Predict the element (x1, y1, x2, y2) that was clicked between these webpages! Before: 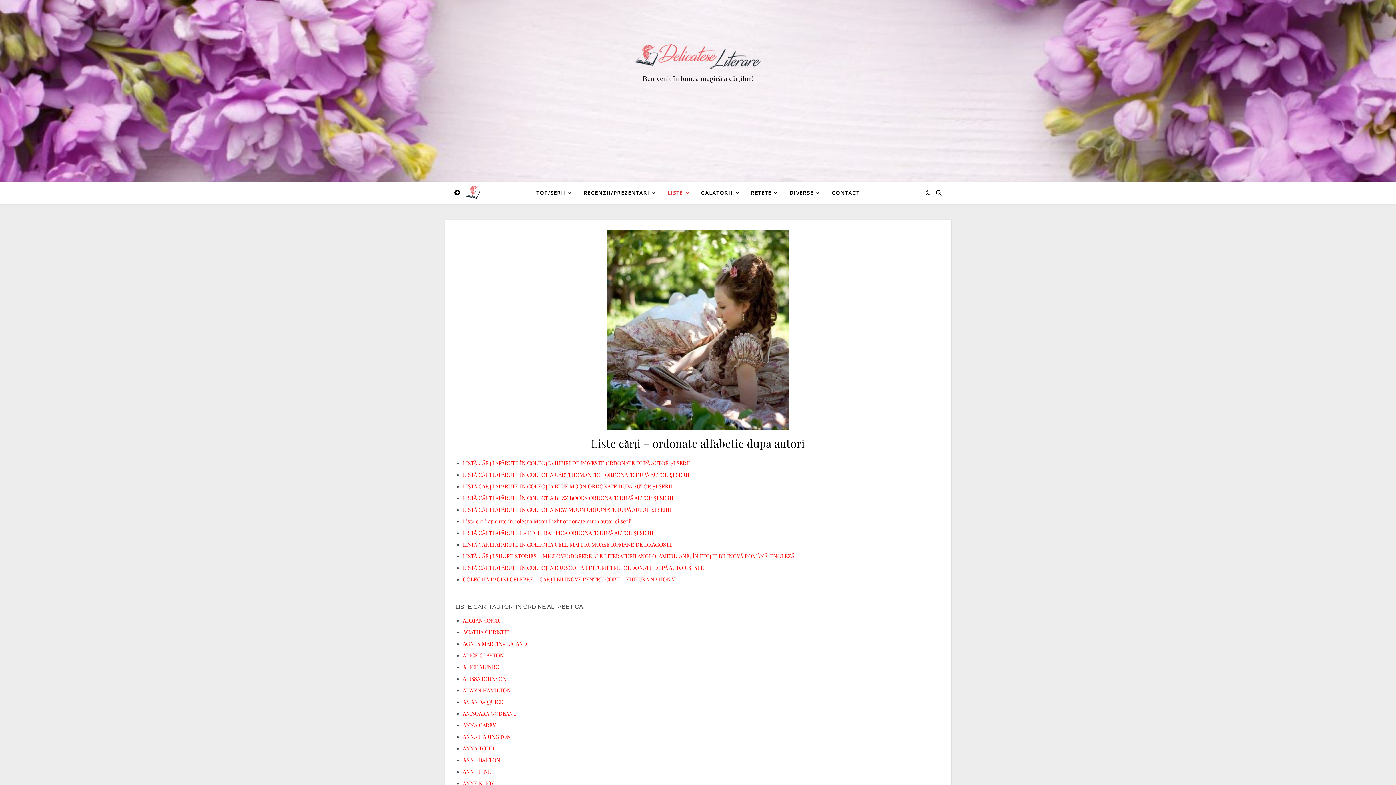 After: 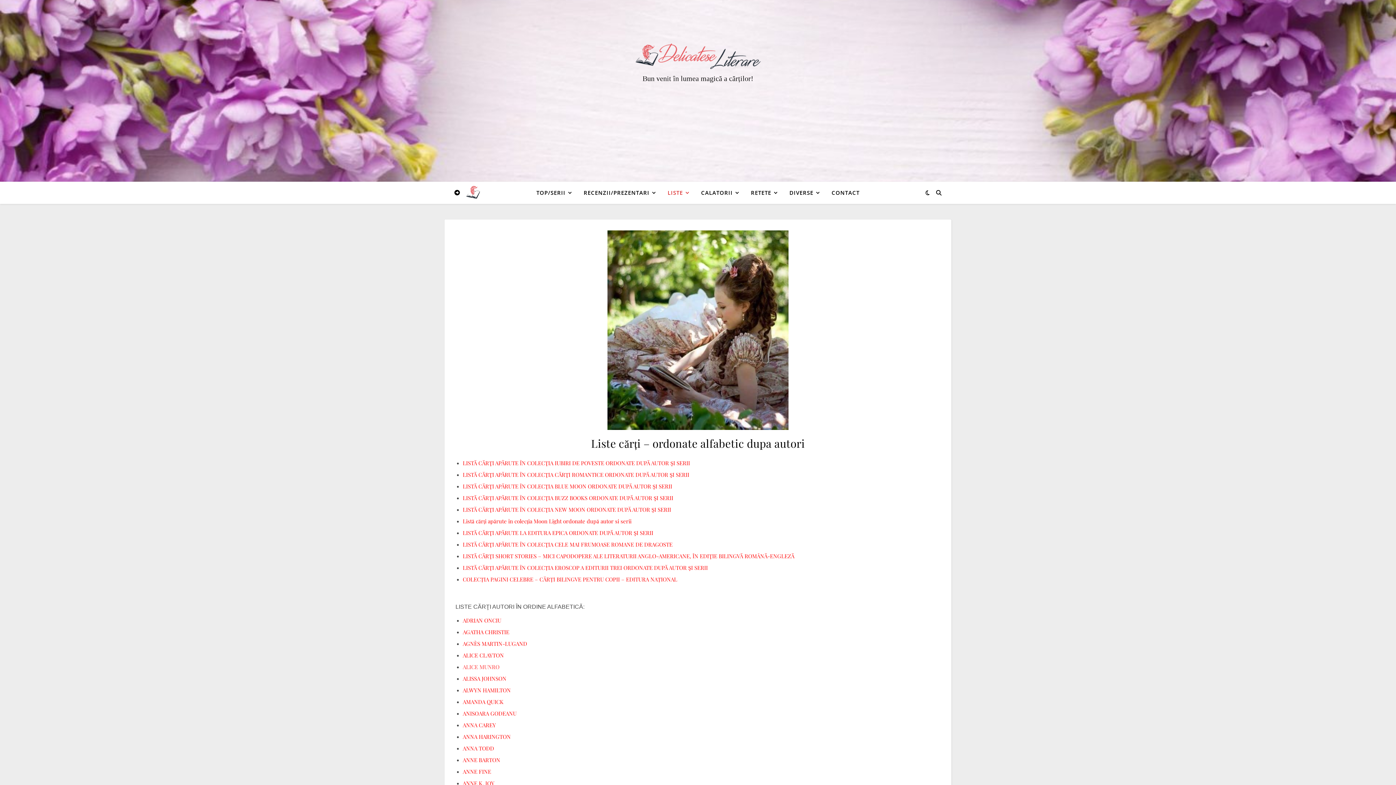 Action: label: ALICE MUNRO bbox: (462, 663, 499, 670)